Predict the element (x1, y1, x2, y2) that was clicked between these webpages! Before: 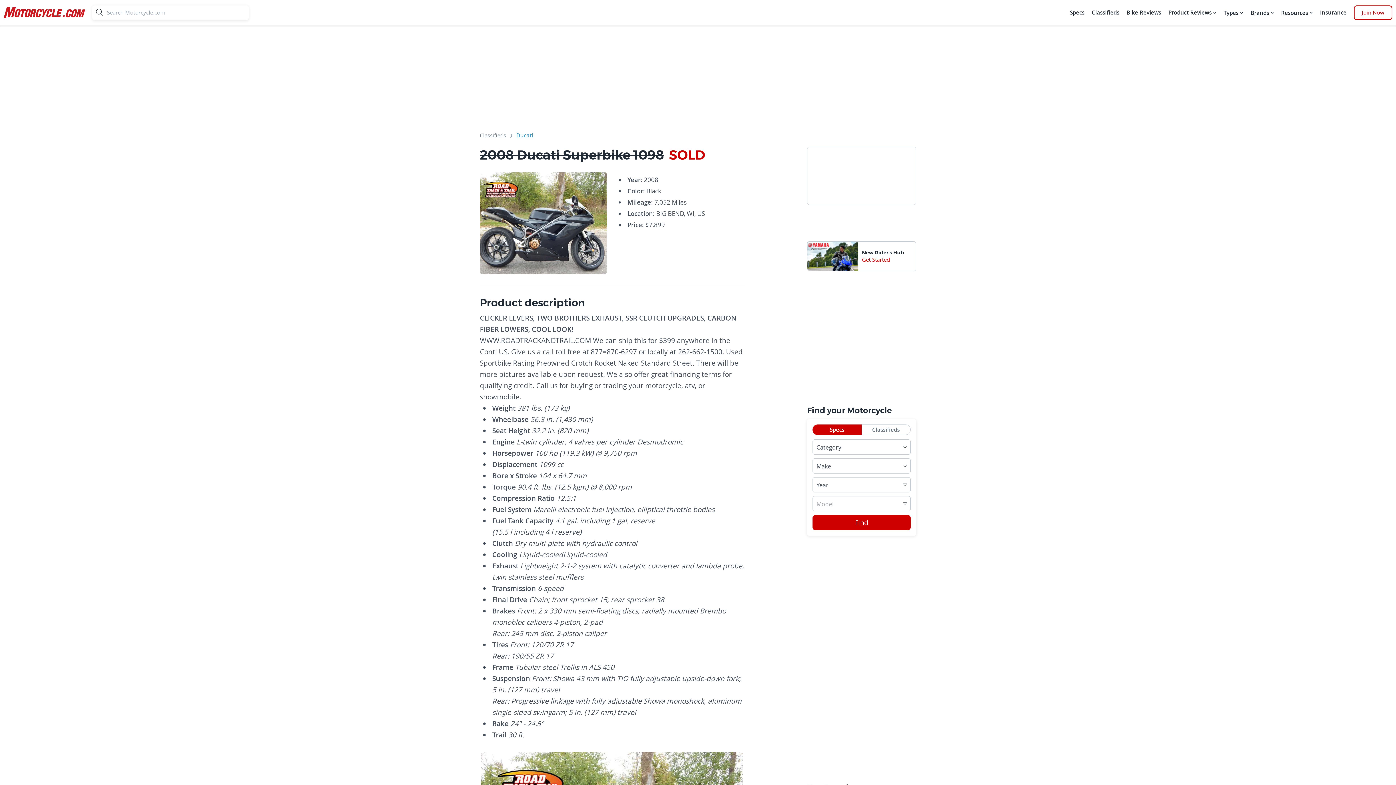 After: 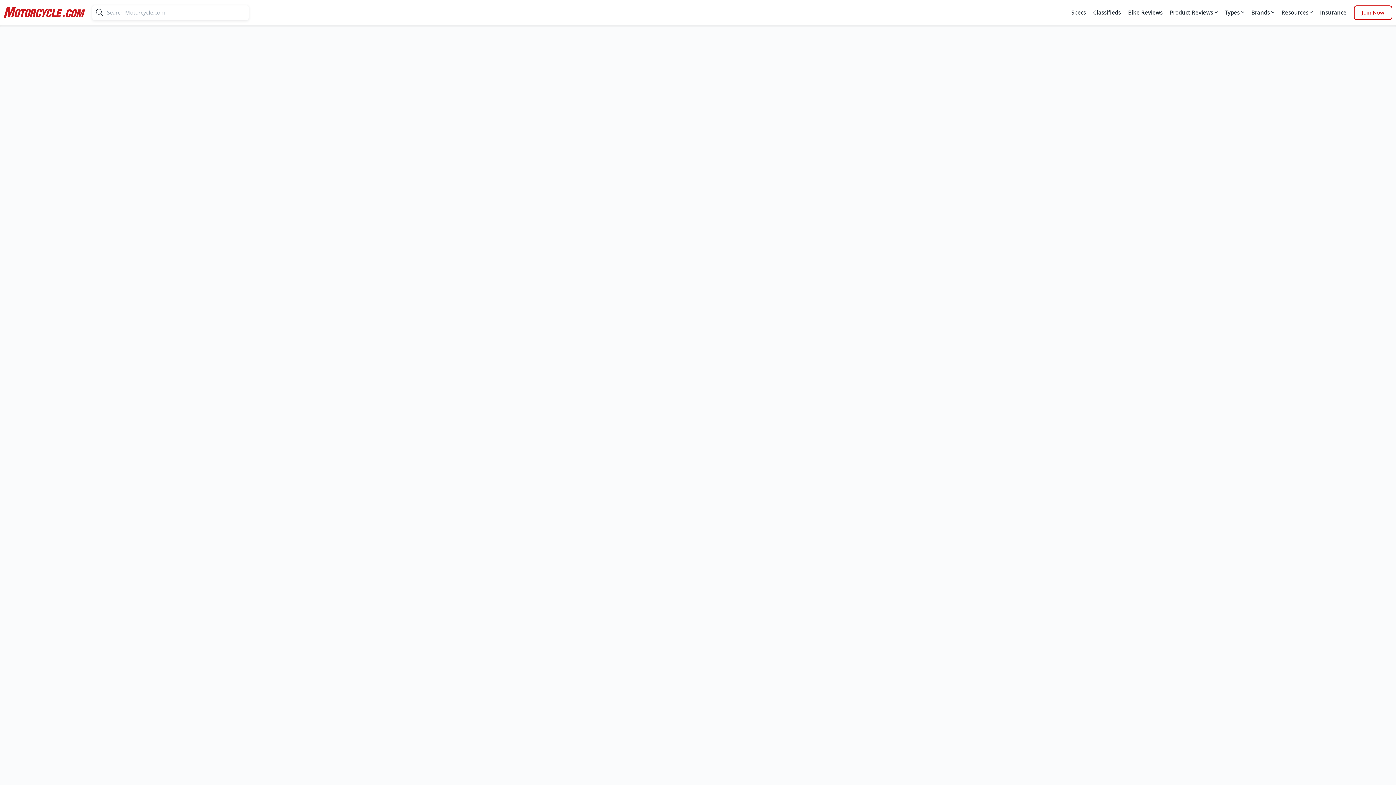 Action: label: New Rider's Hub
Get Started bbox: (807, 241, 916, 270)